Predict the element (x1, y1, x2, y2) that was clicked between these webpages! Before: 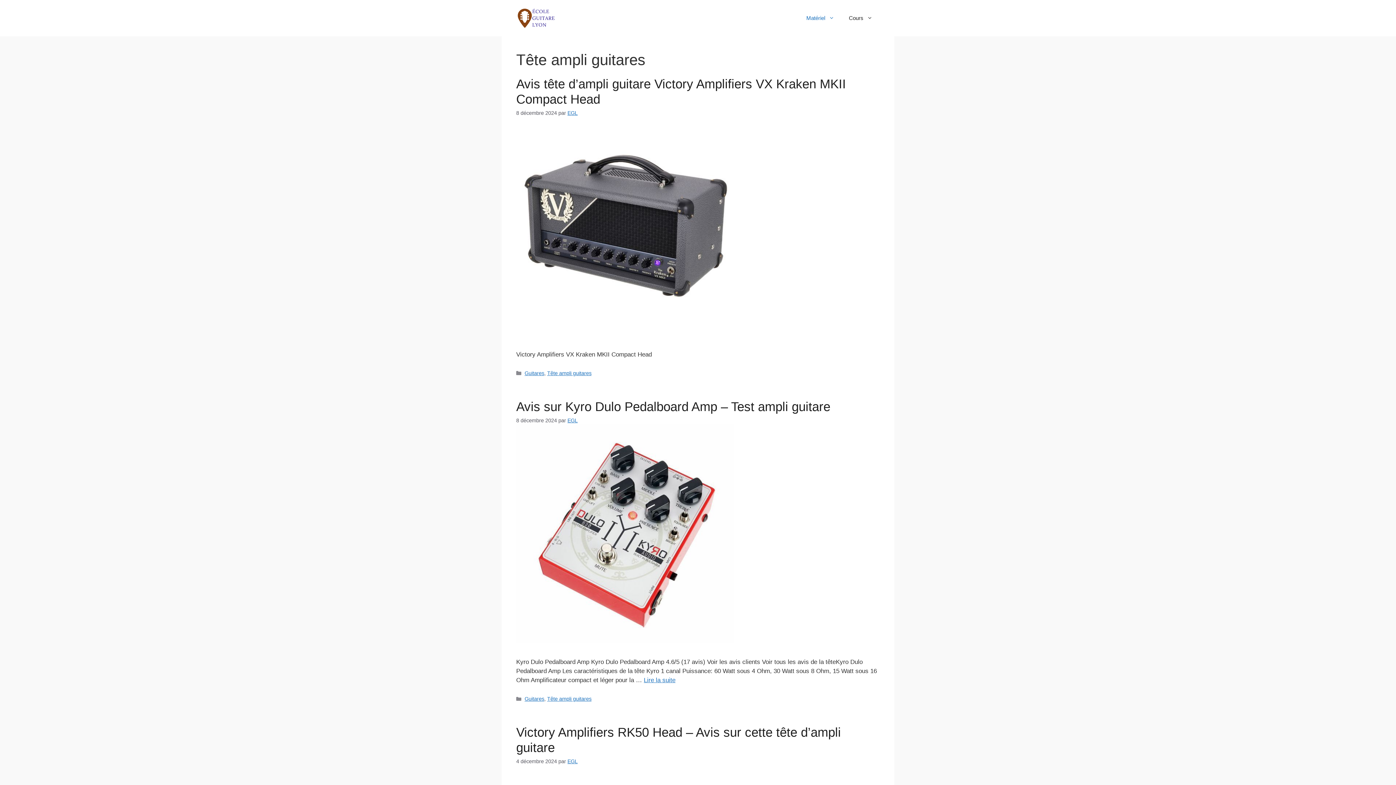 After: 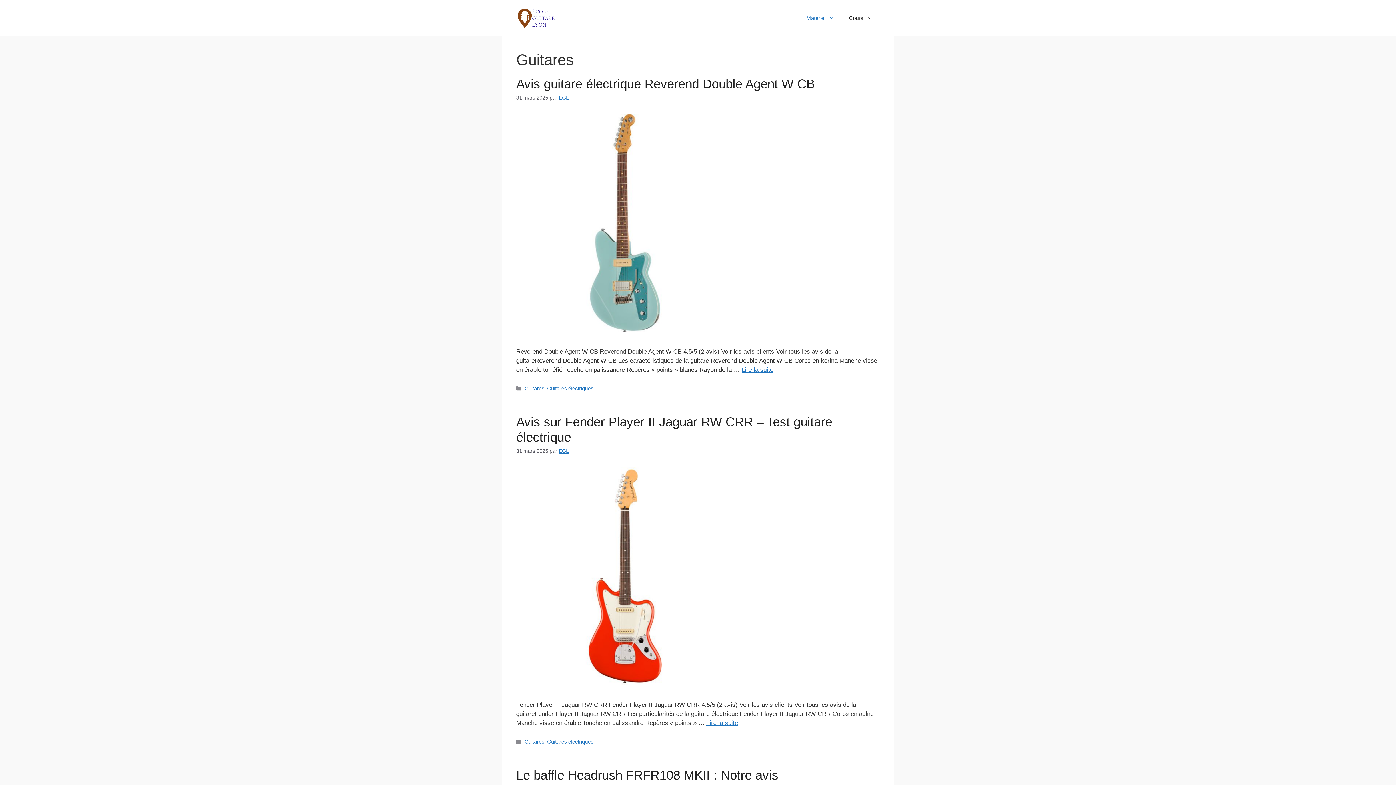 Action: bbox: (524, 696, 544, 702) label: Guitares